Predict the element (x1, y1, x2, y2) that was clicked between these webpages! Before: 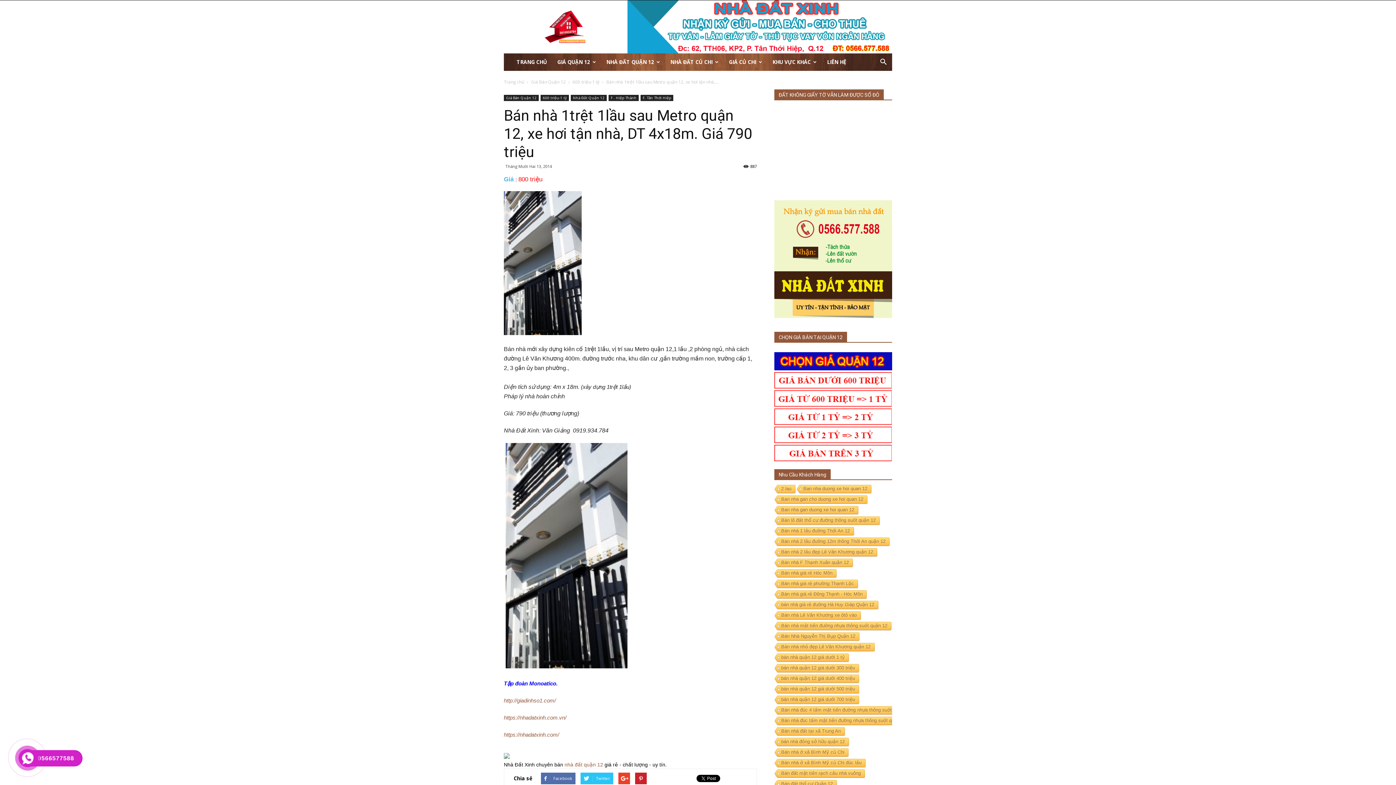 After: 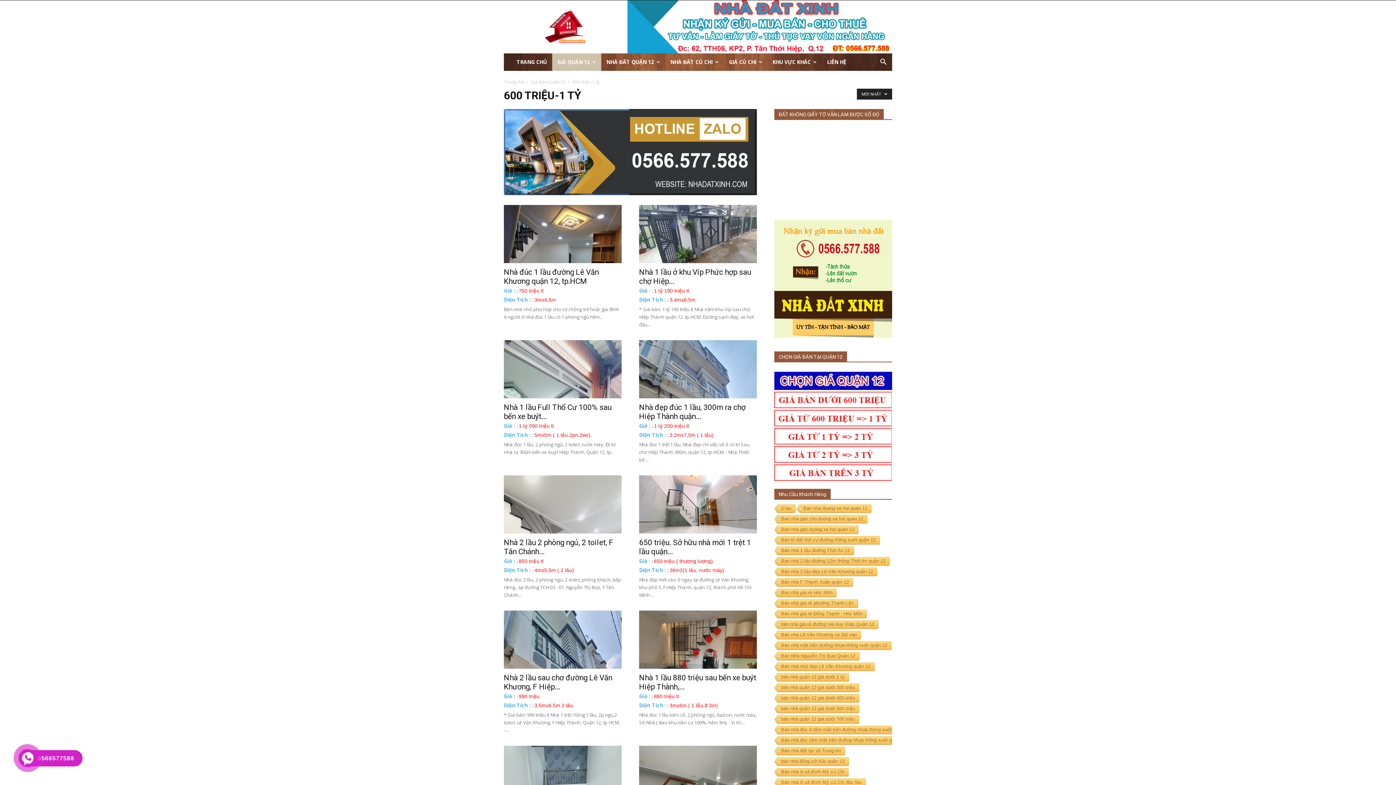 Action: bbox: (540, 94, 569, 101) label: 600 triệu-1 tỷ